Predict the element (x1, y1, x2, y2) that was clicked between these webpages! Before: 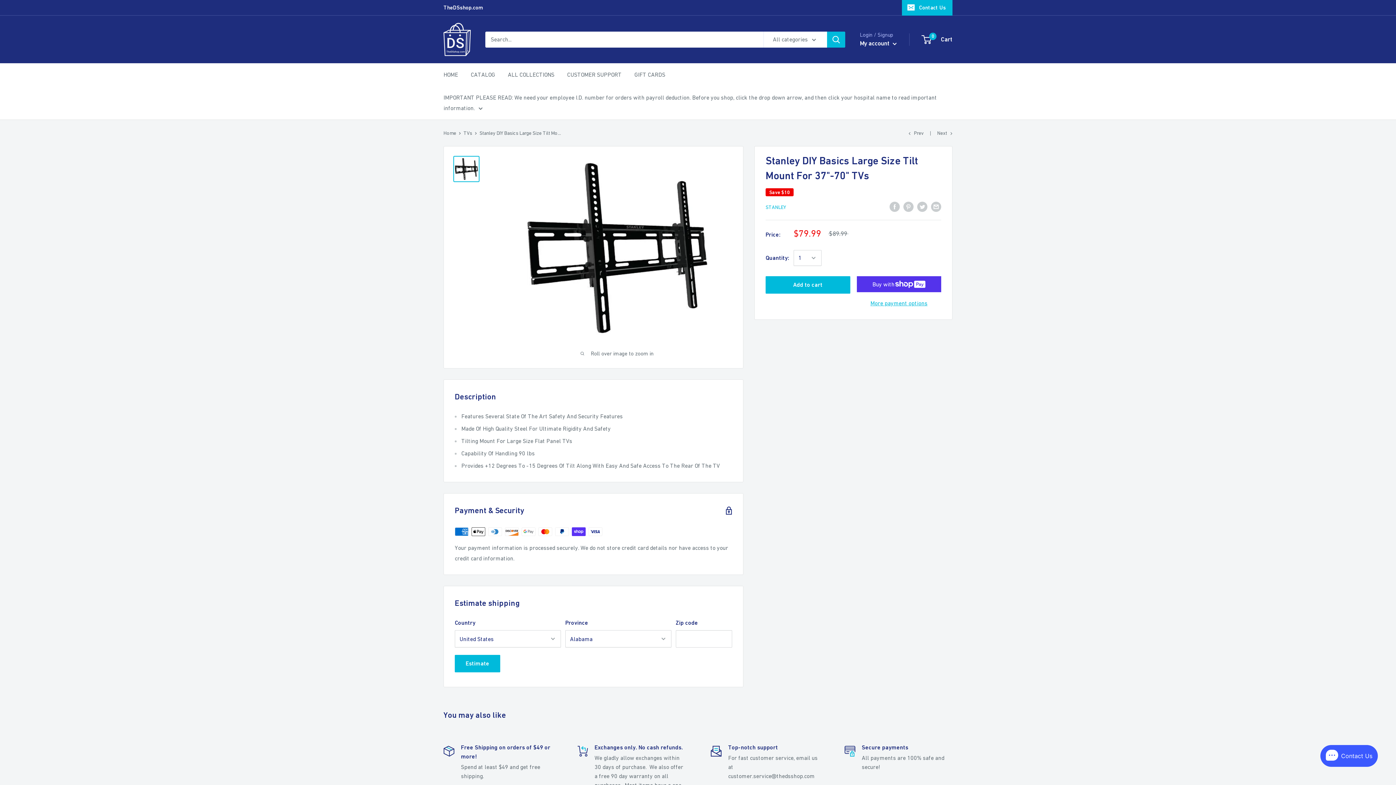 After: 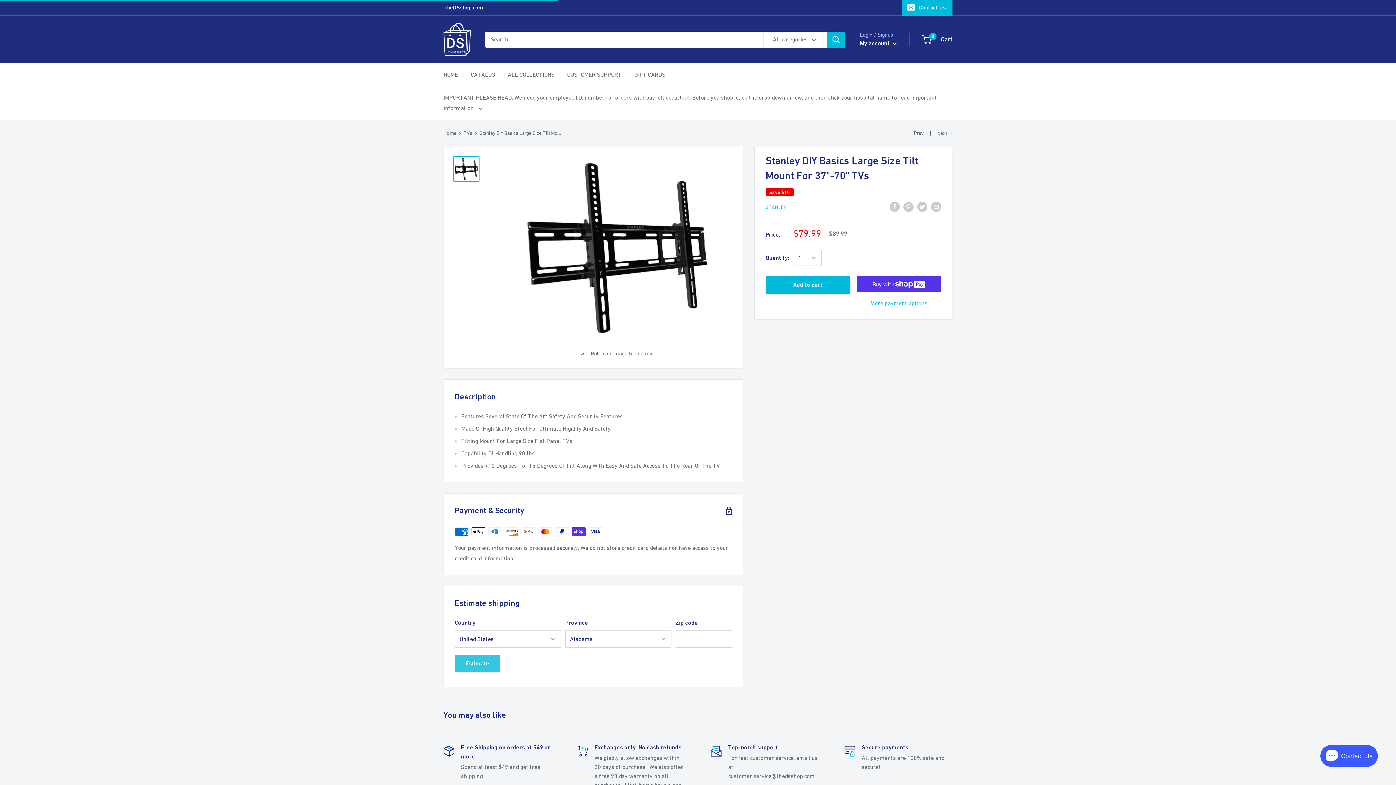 Action: bbox: (454, 655, 500, 672) label: Estimate